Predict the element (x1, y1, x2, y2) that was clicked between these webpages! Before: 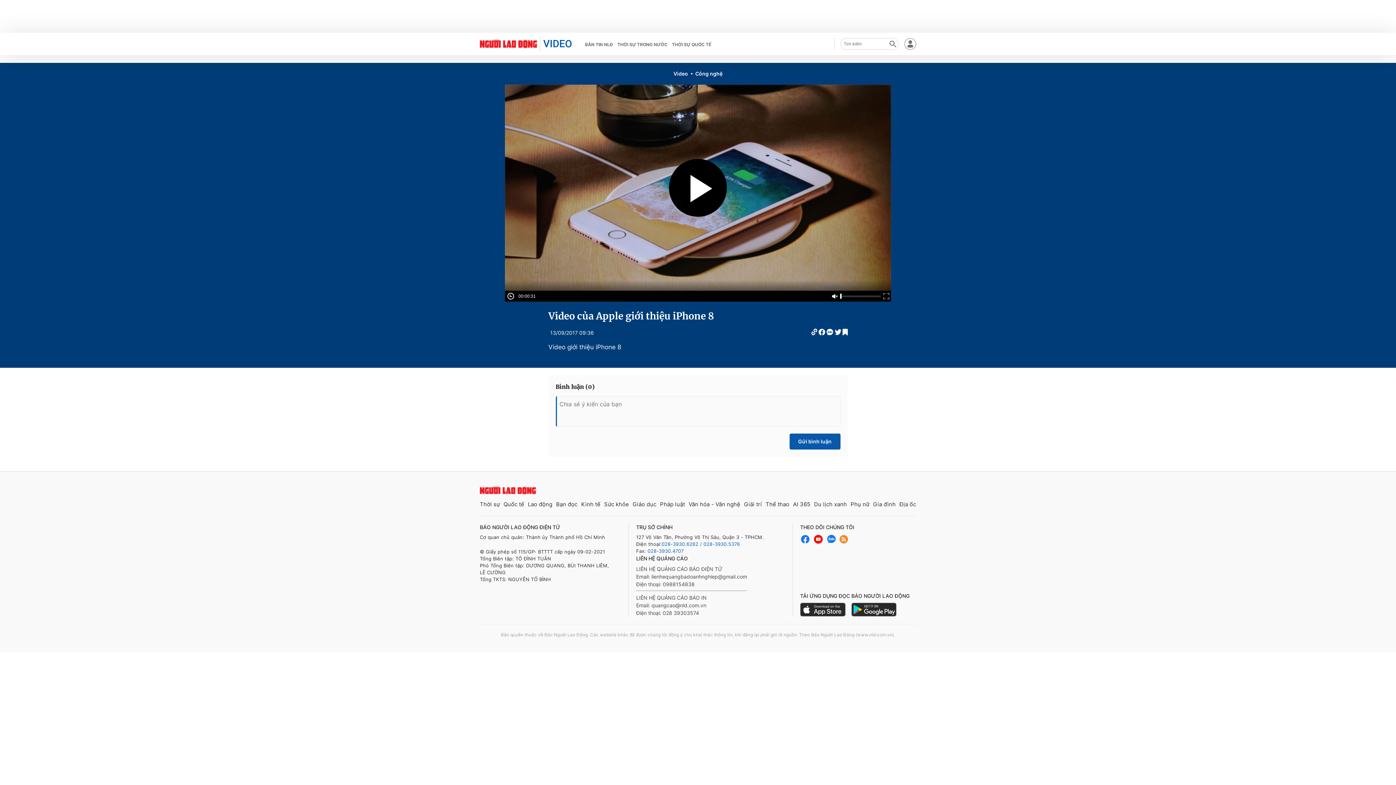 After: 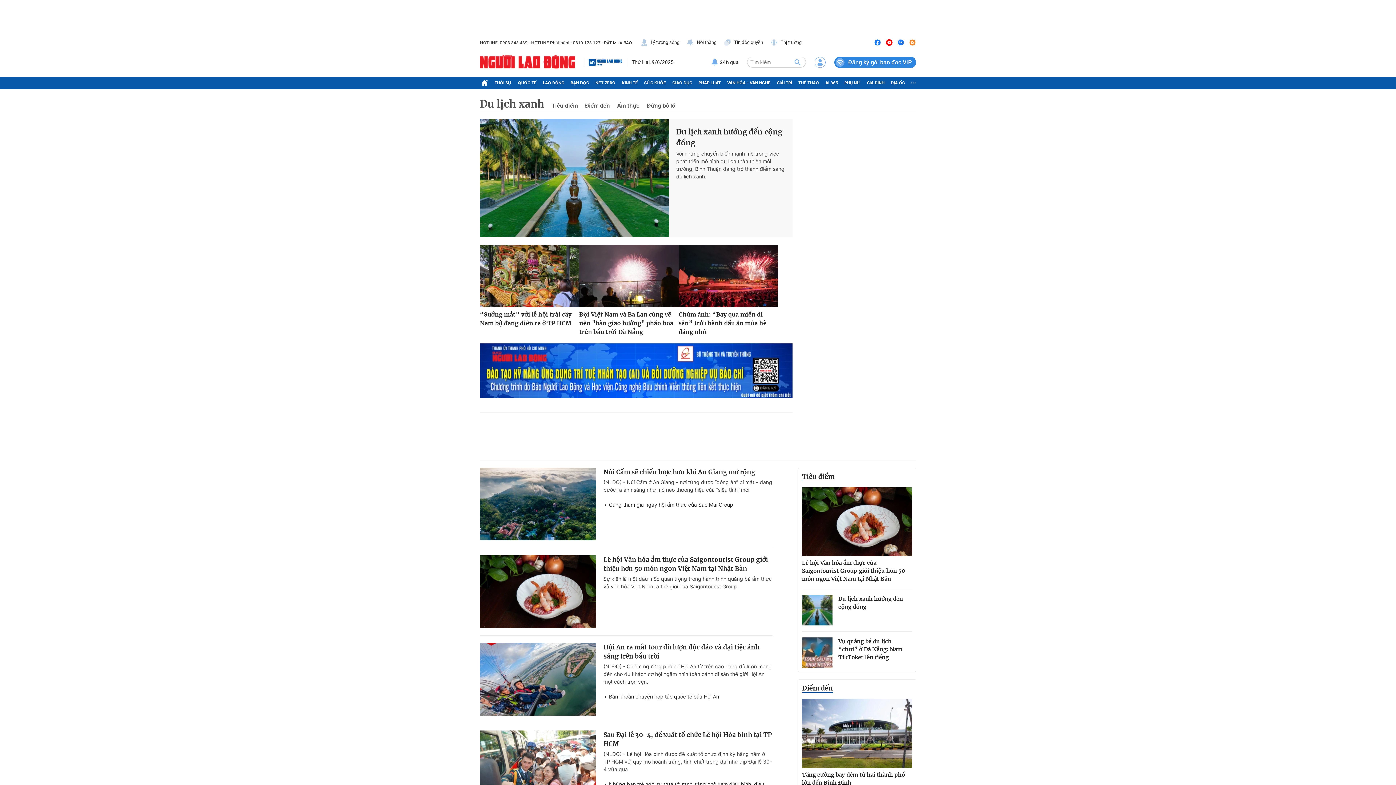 Action: bbox: (814, 500, 847, 508) label: Du lịch xanh